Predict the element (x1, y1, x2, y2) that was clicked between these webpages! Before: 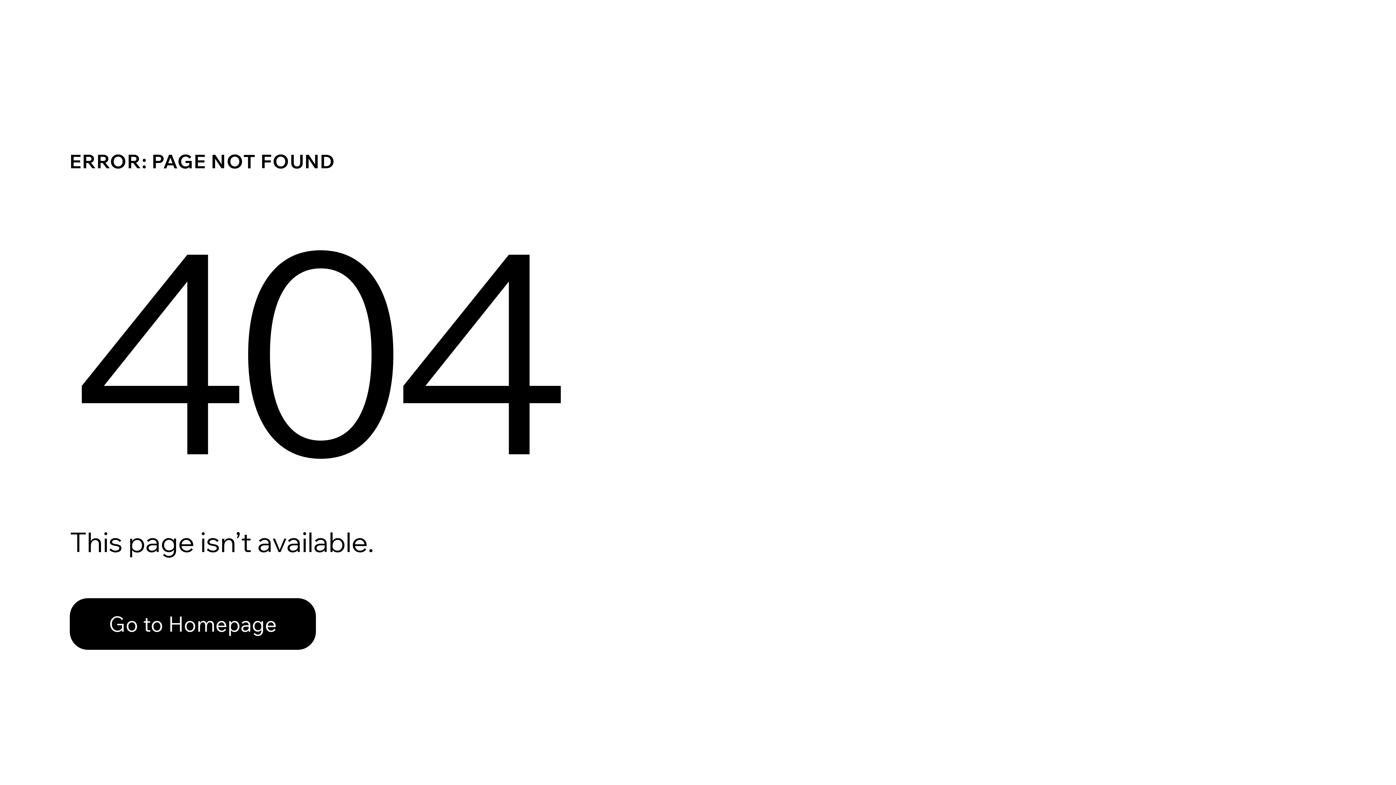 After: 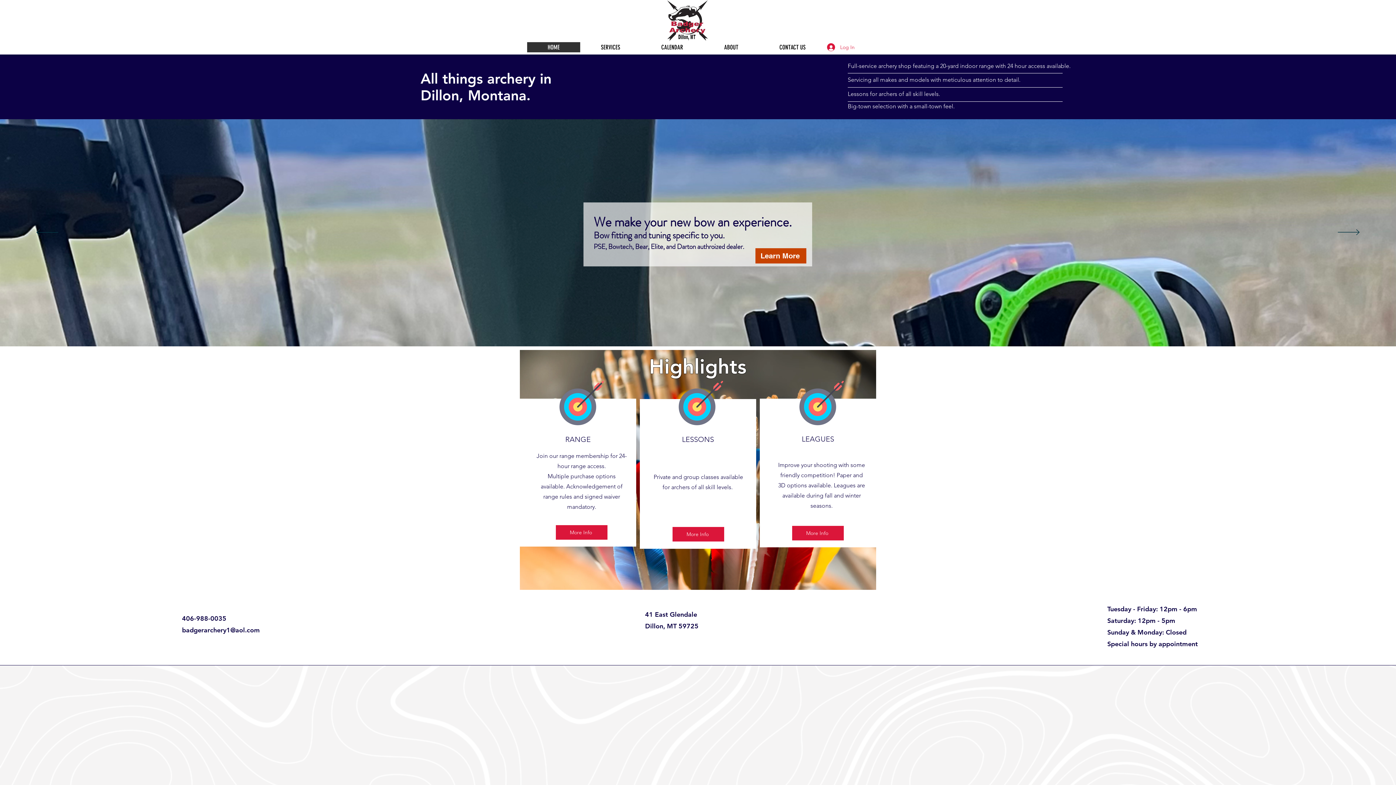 Action: bbox: (69, 582, 768, 659) label: Go to Homepage